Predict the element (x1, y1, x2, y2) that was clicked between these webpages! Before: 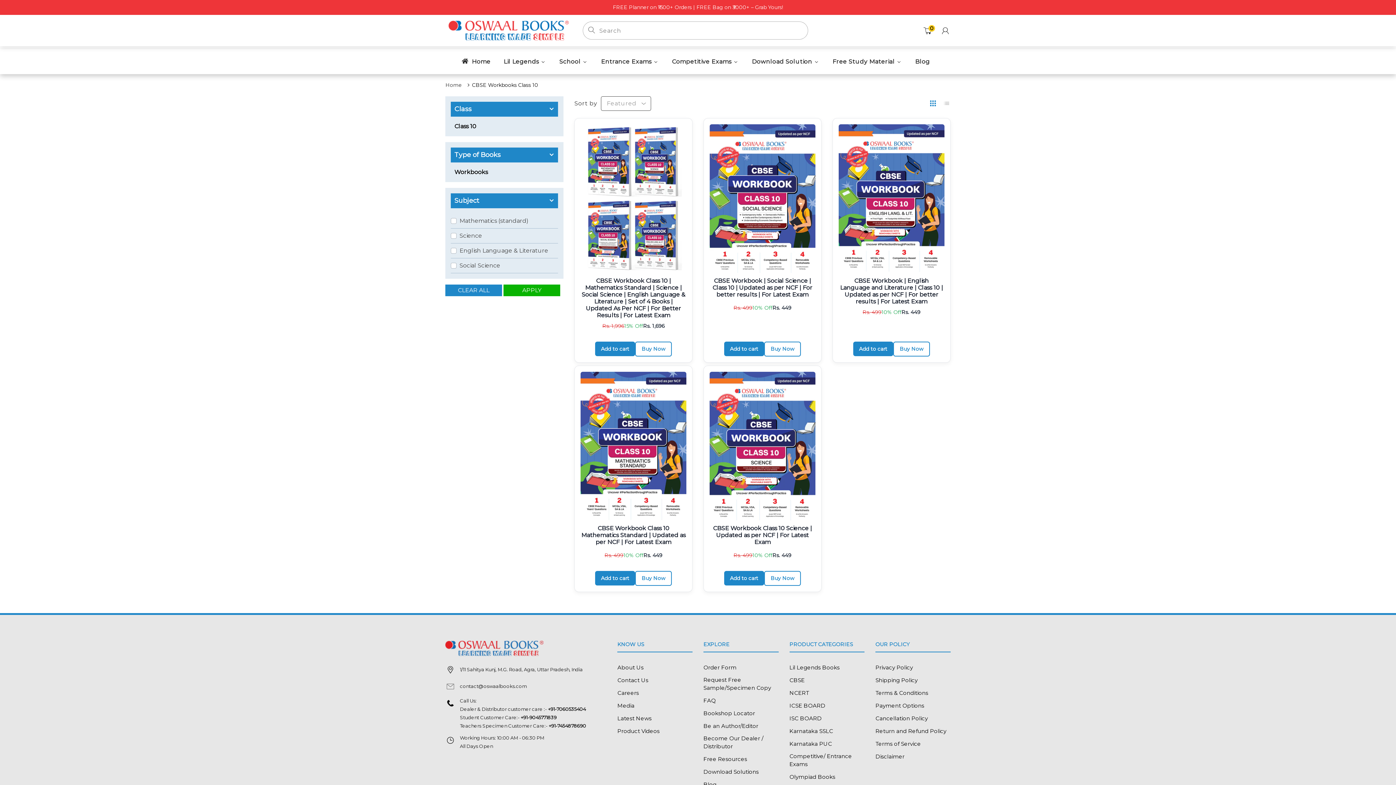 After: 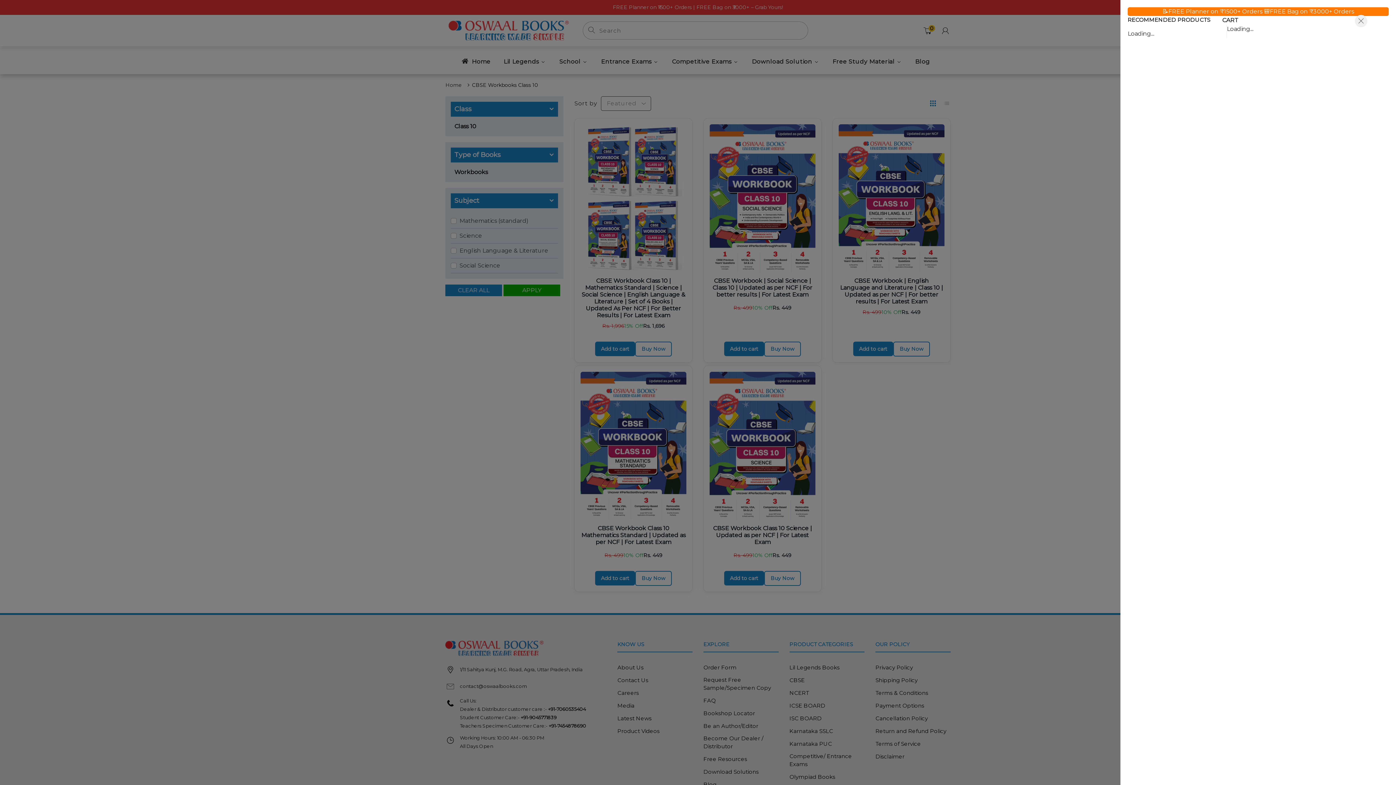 Action: label: 0 bbox: (922, 27, 932, 34)